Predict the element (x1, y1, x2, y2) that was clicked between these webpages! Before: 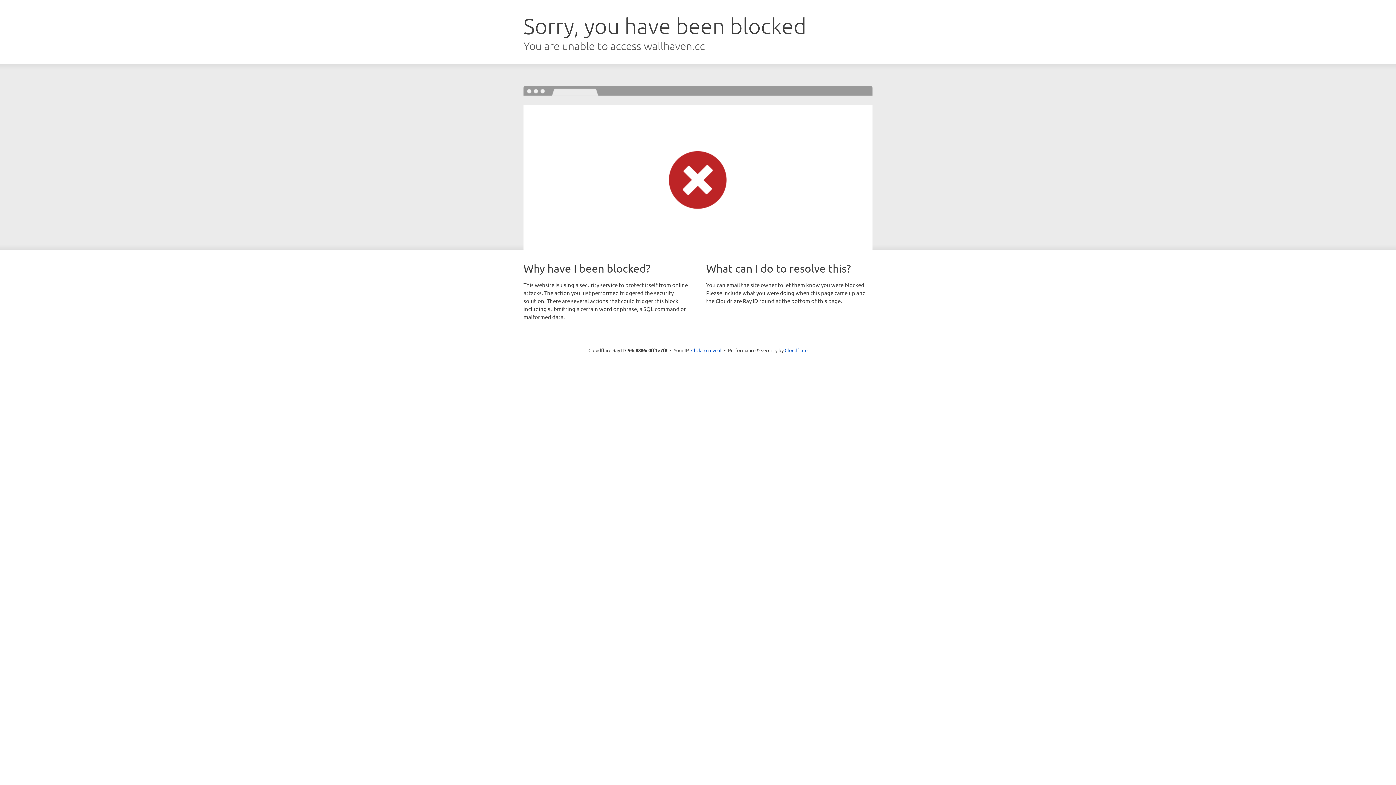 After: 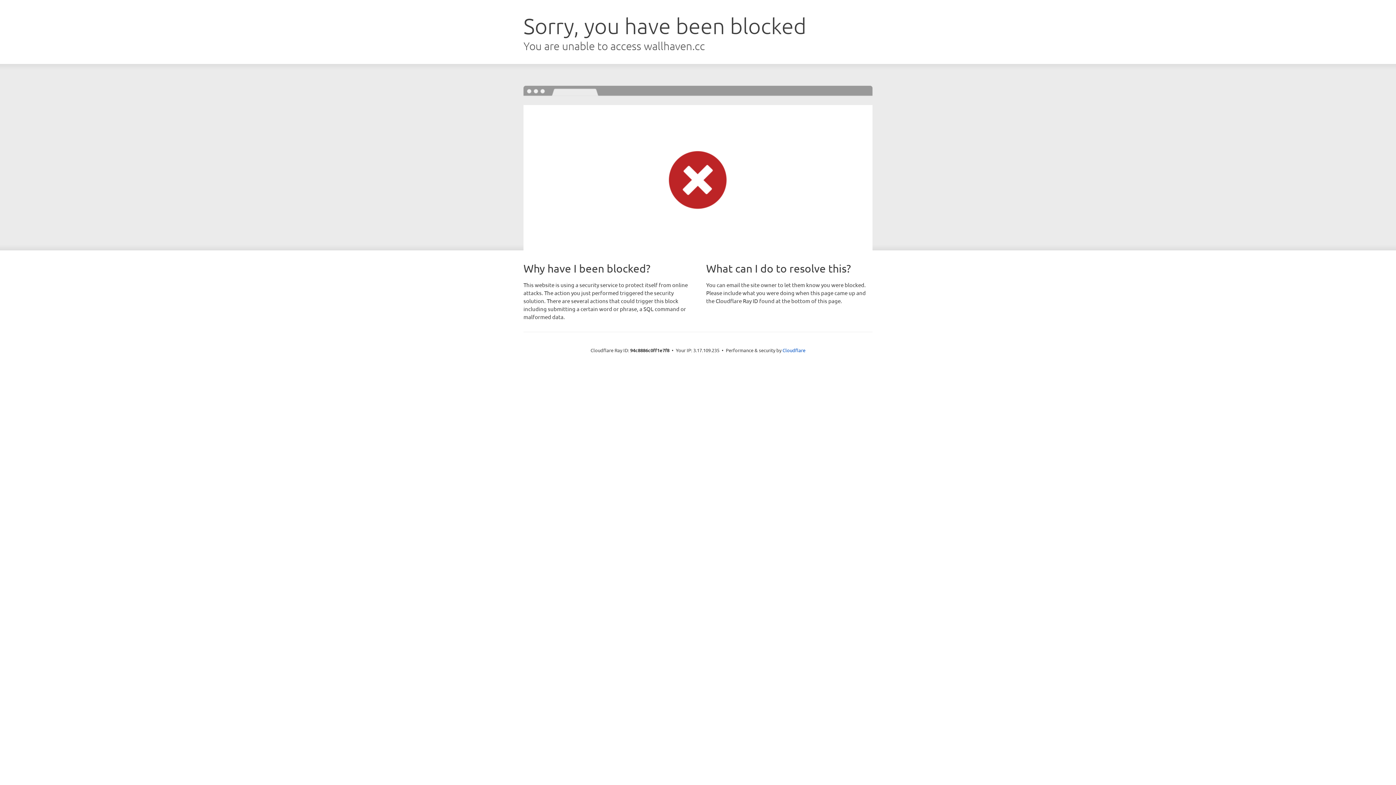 Action: label: Click to reveal bbox: (691, 346, 721, 353)